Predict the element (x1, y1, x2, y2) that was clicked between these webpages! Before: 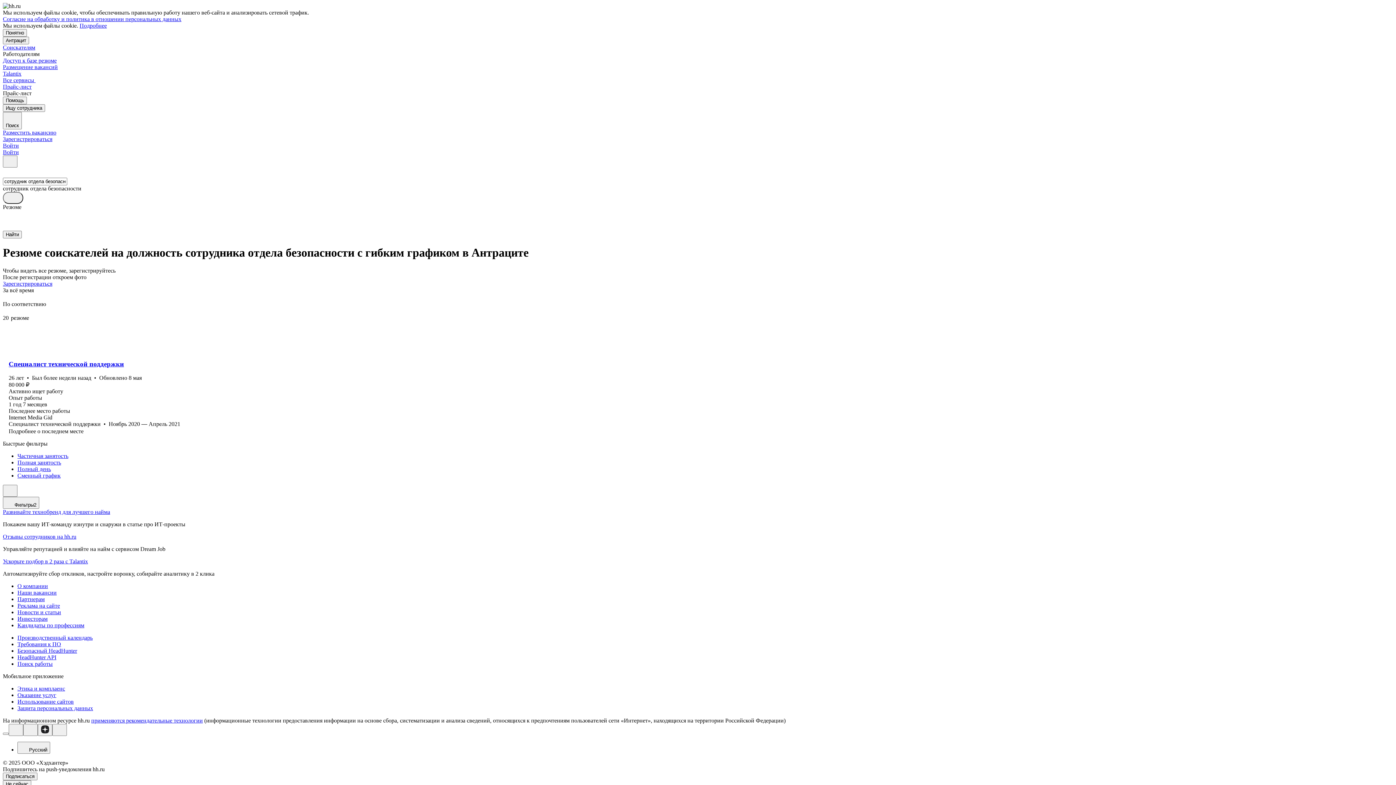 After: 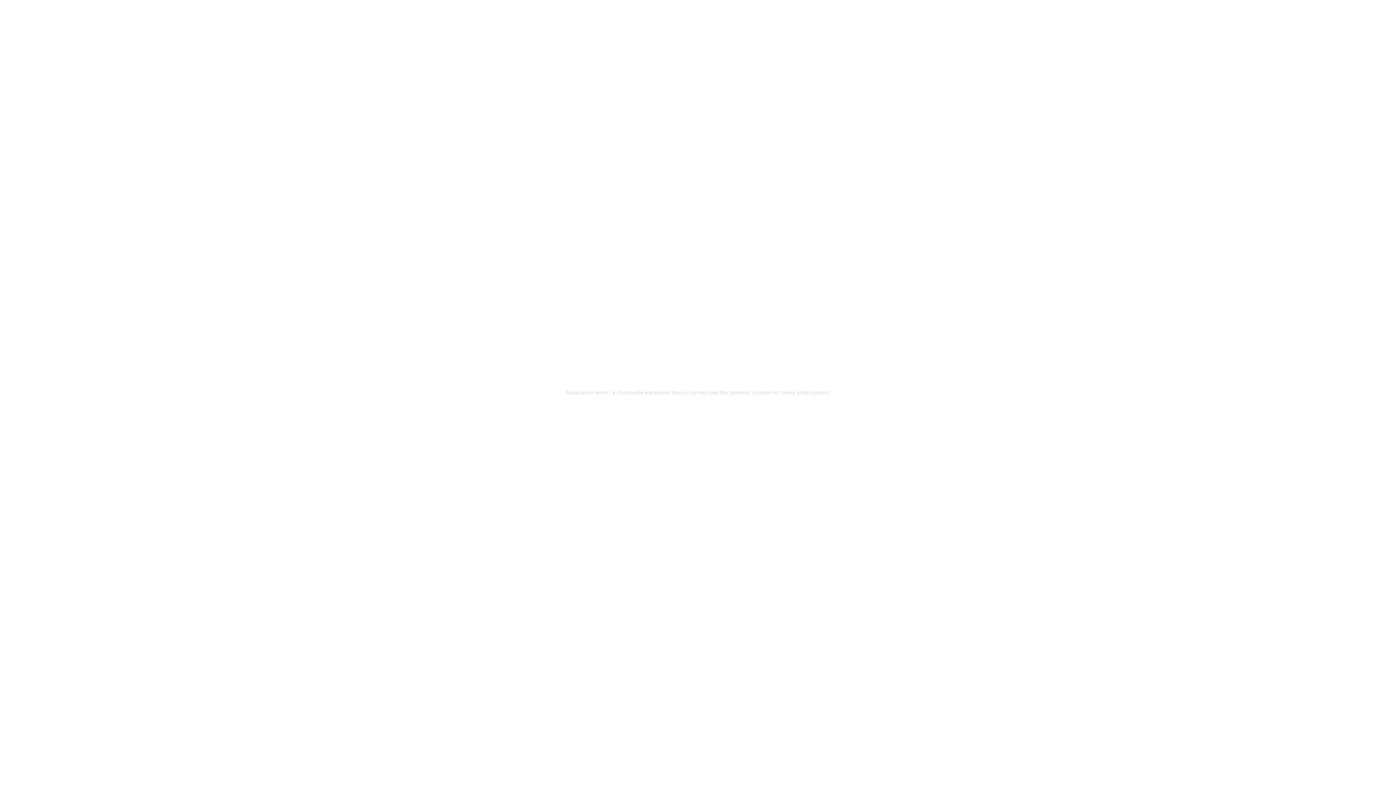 Action: bbox: (17, 616, 1393, 622) label: Инвесторам